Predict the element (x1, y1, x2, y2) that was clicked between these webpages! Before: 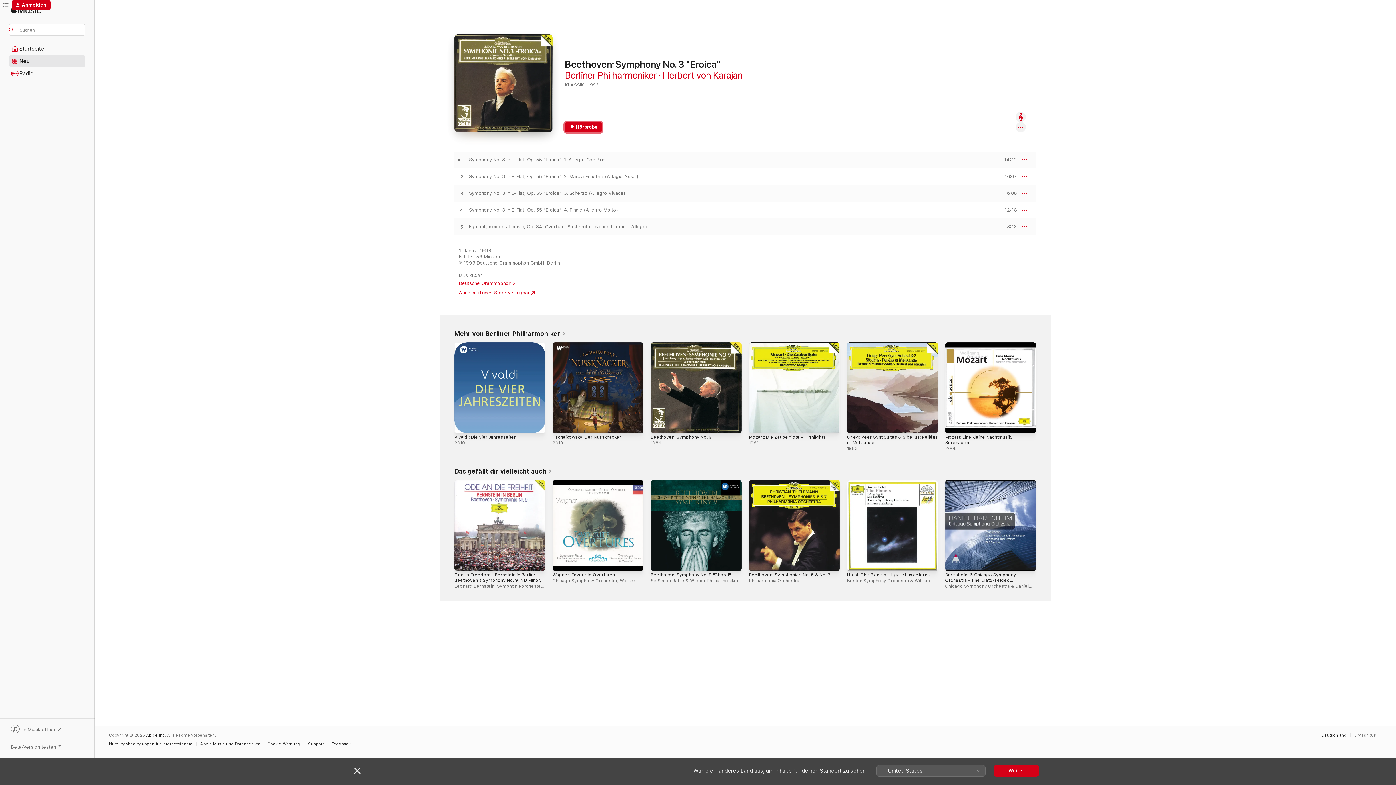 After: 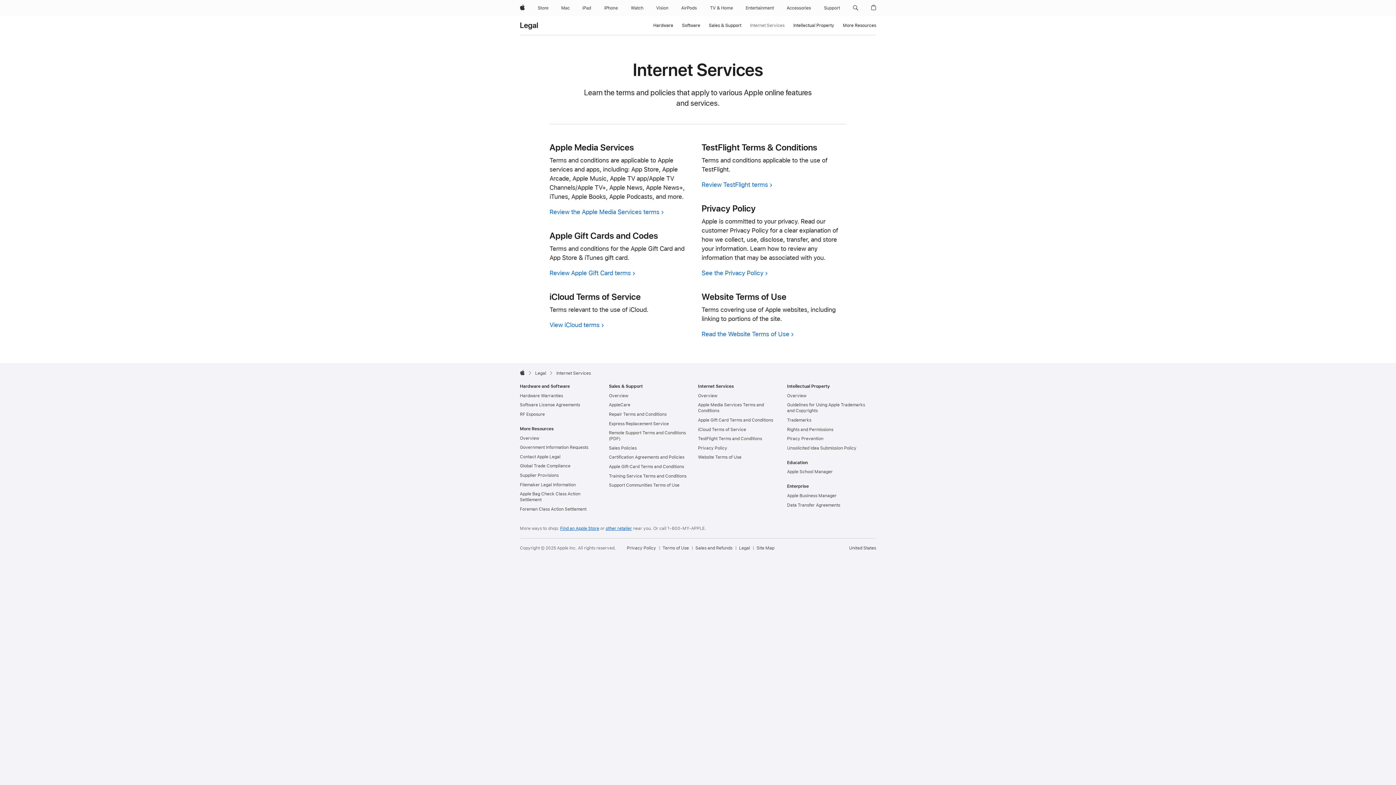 Action: bbox: (109, 742, 196, 746) label: Nutzungsbedingungen für Internetdienste